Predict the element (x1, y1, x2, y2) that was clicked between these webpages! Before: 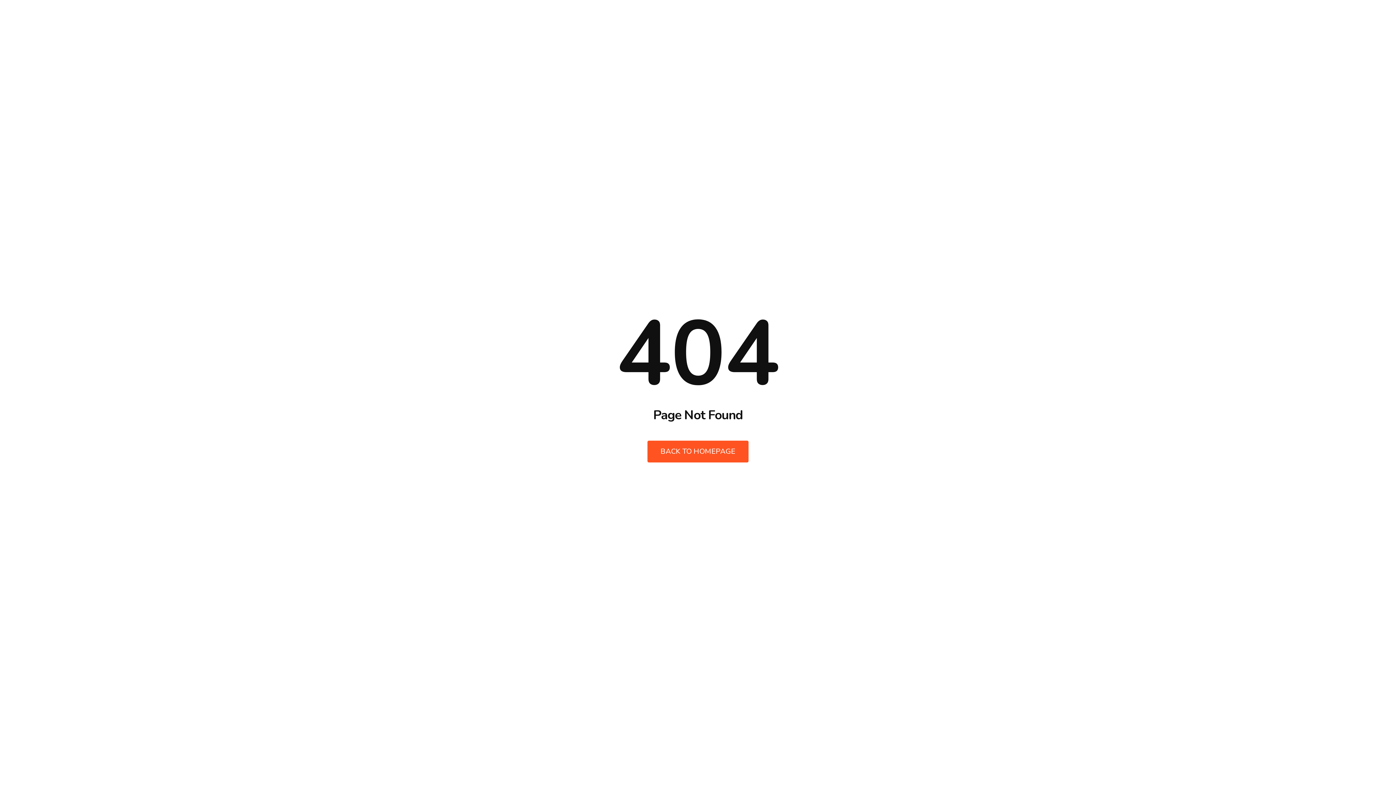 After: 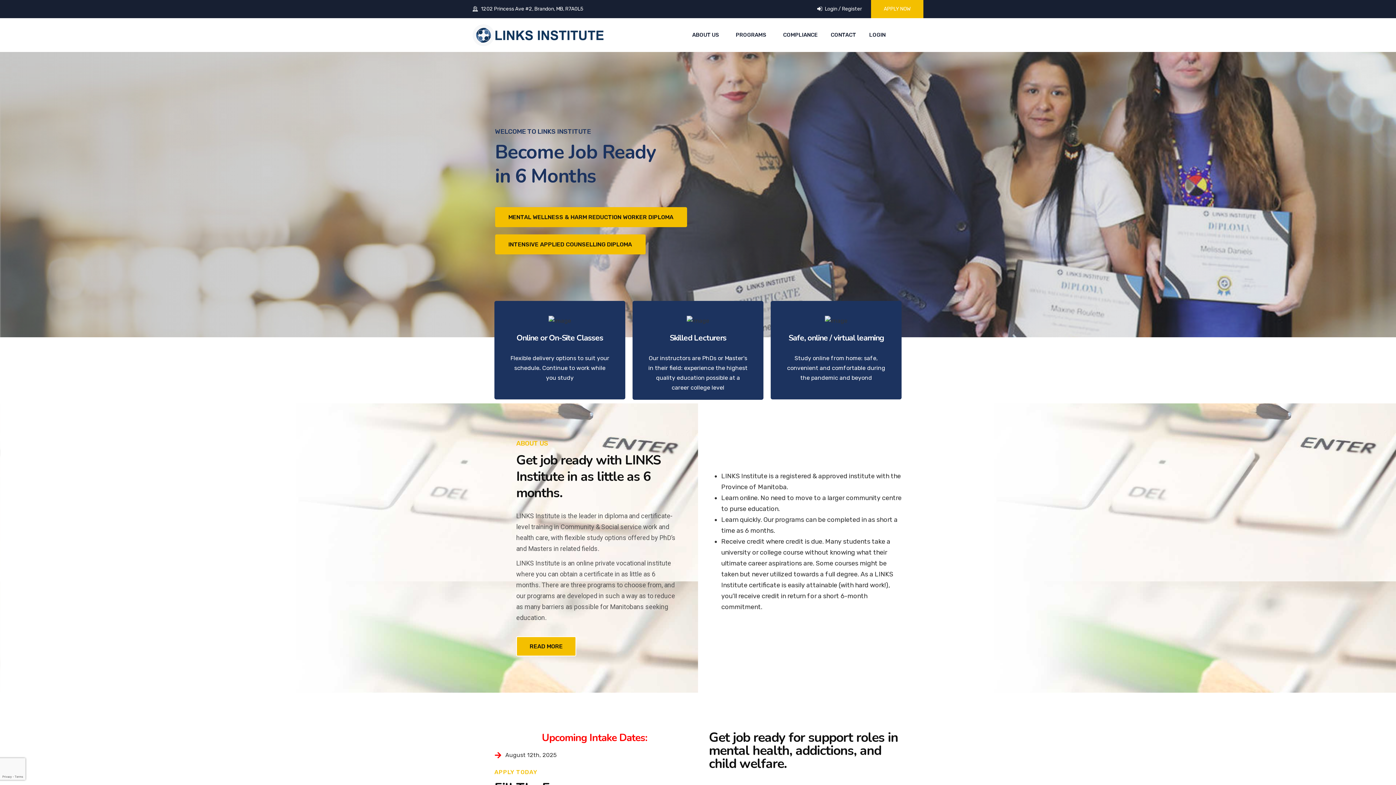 Action: bbox: (647, 440, 748, 462) label: BACK TO HOMEPAGE